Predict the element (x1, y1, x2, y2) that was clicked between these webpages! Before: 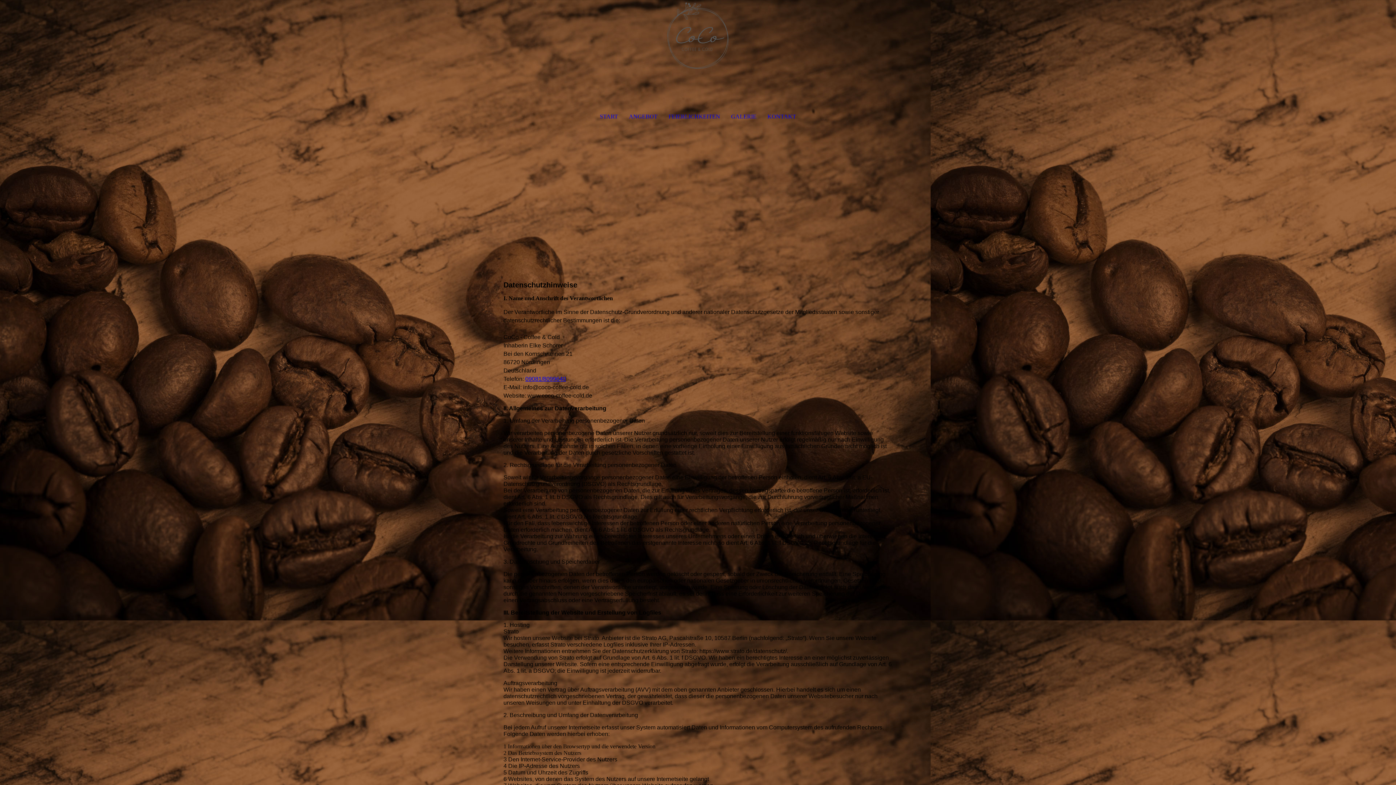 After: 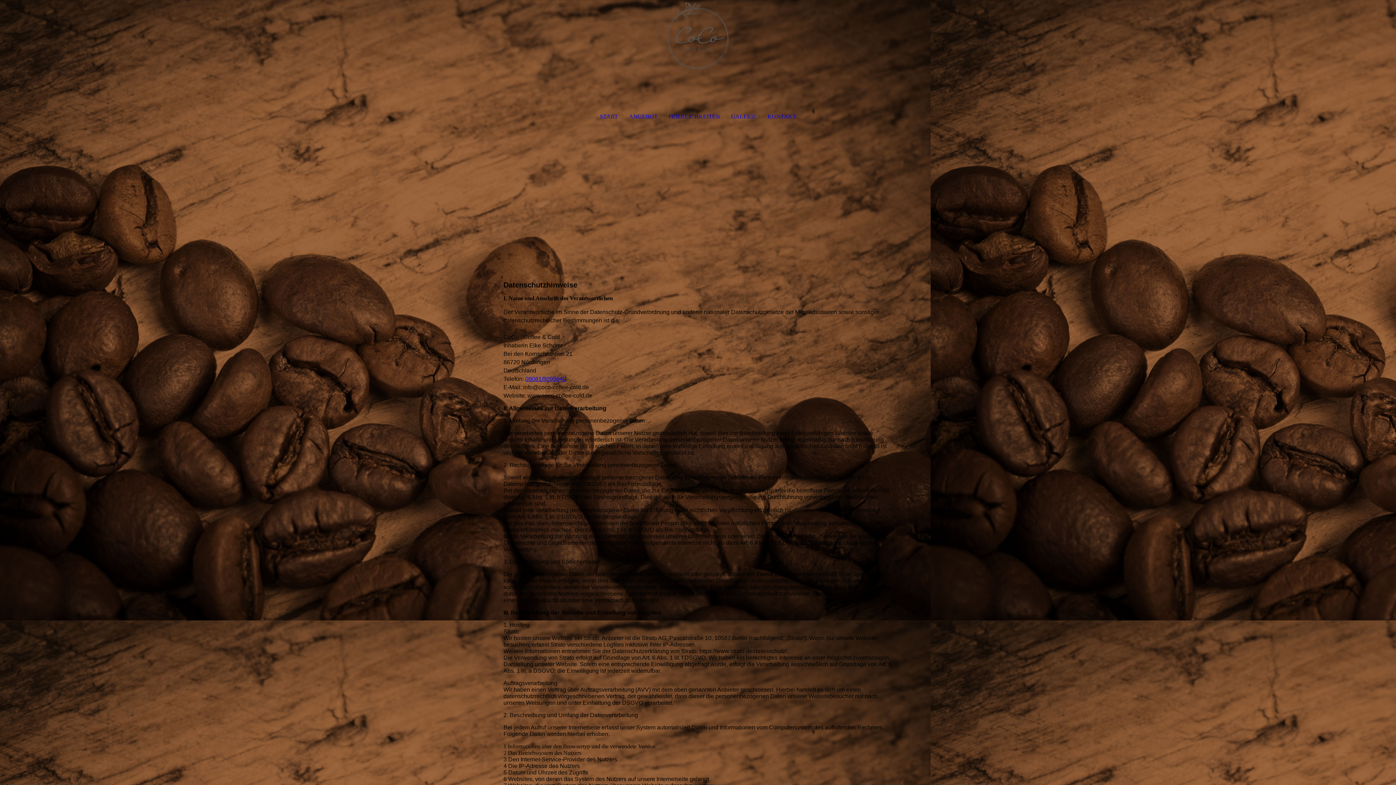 Action: label: 09081/8099640 bbox: (525, 376, 566, 382)